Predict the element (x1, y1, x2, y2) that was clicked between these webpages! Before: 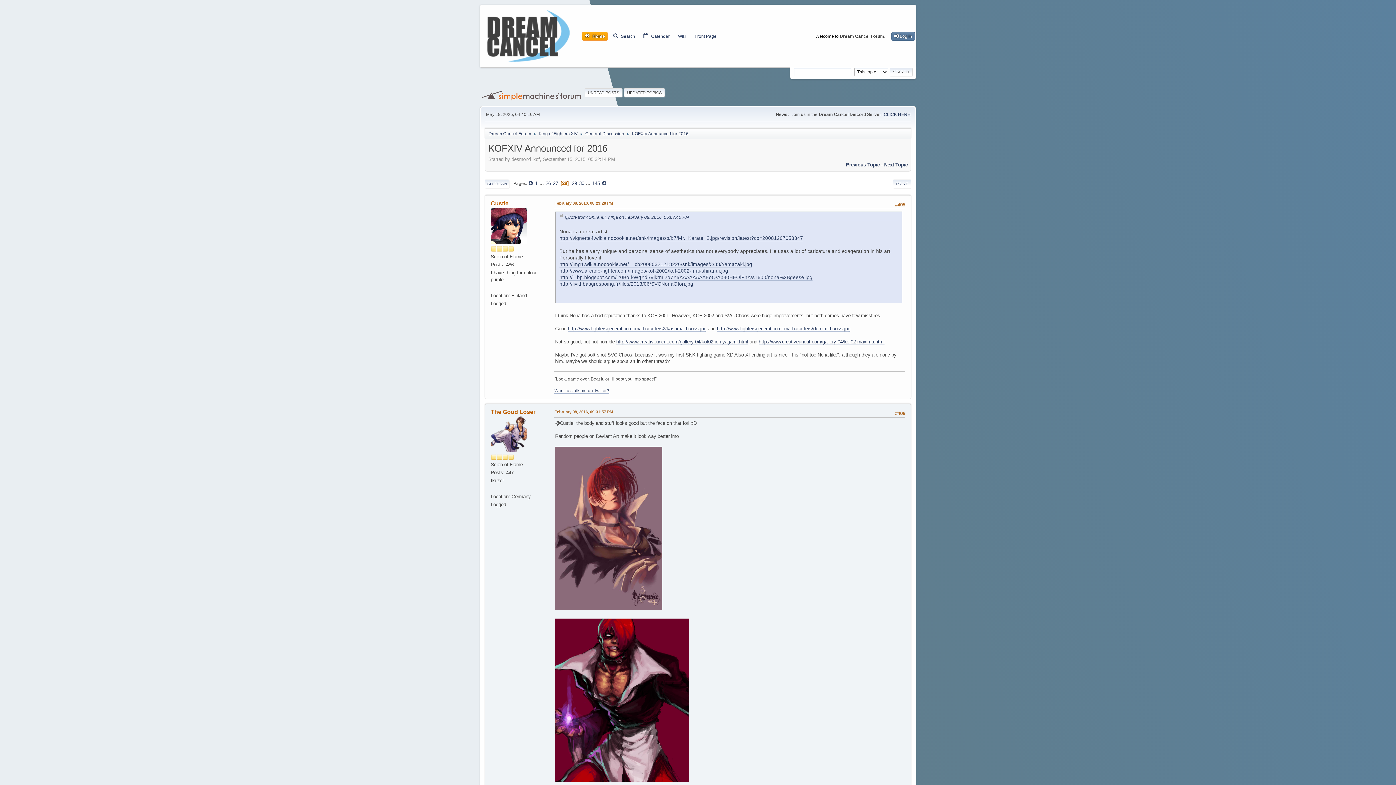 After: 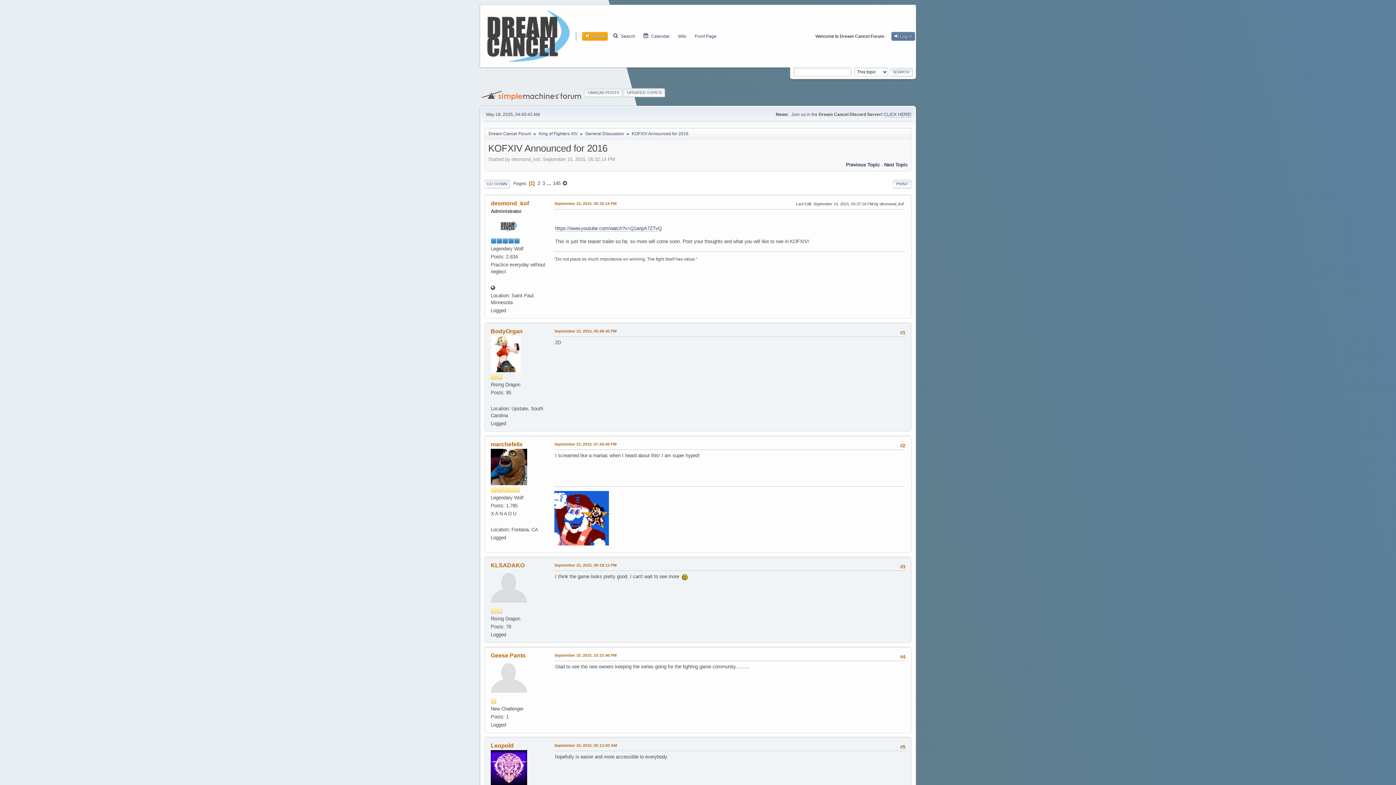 Action: bbox: (632, 127, 688, 137) label: KOFXIV Announced for 2016